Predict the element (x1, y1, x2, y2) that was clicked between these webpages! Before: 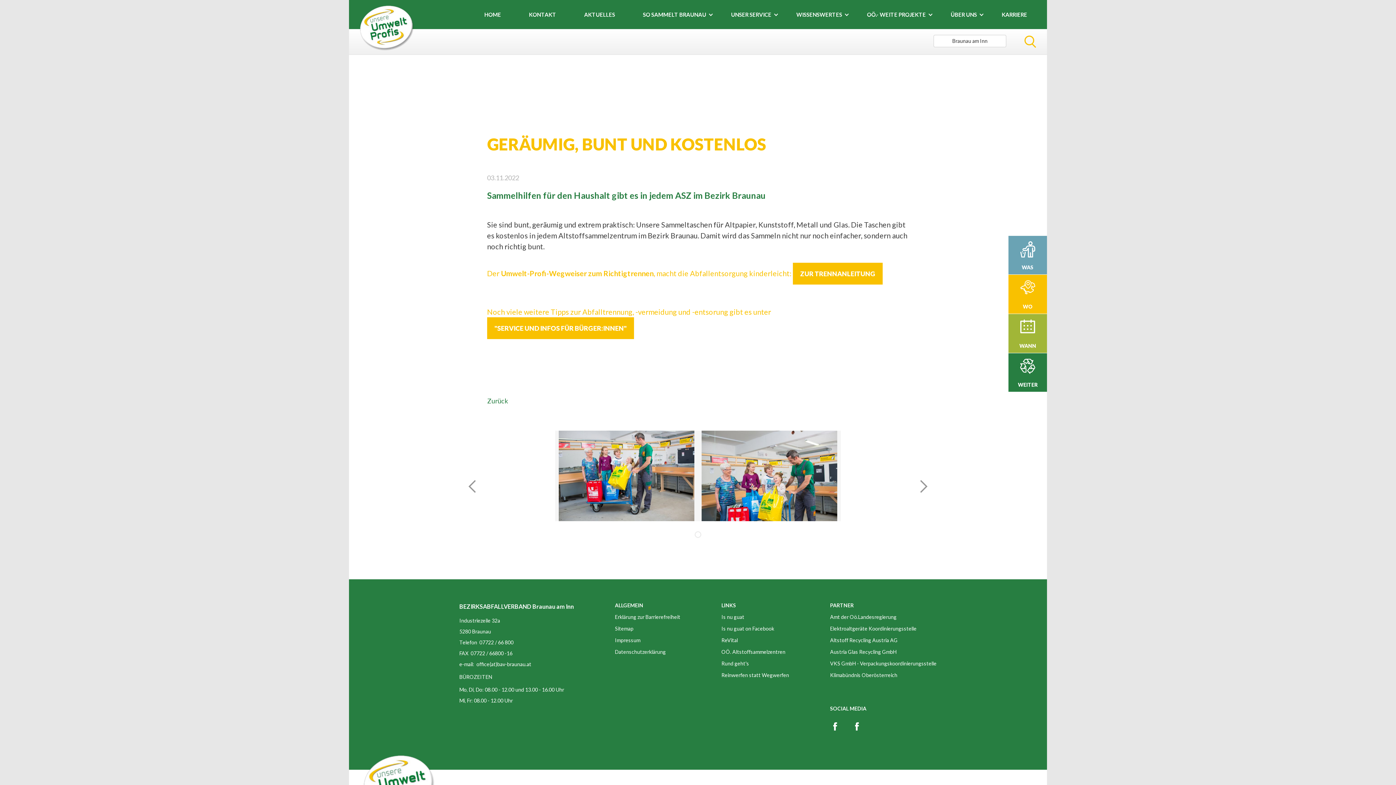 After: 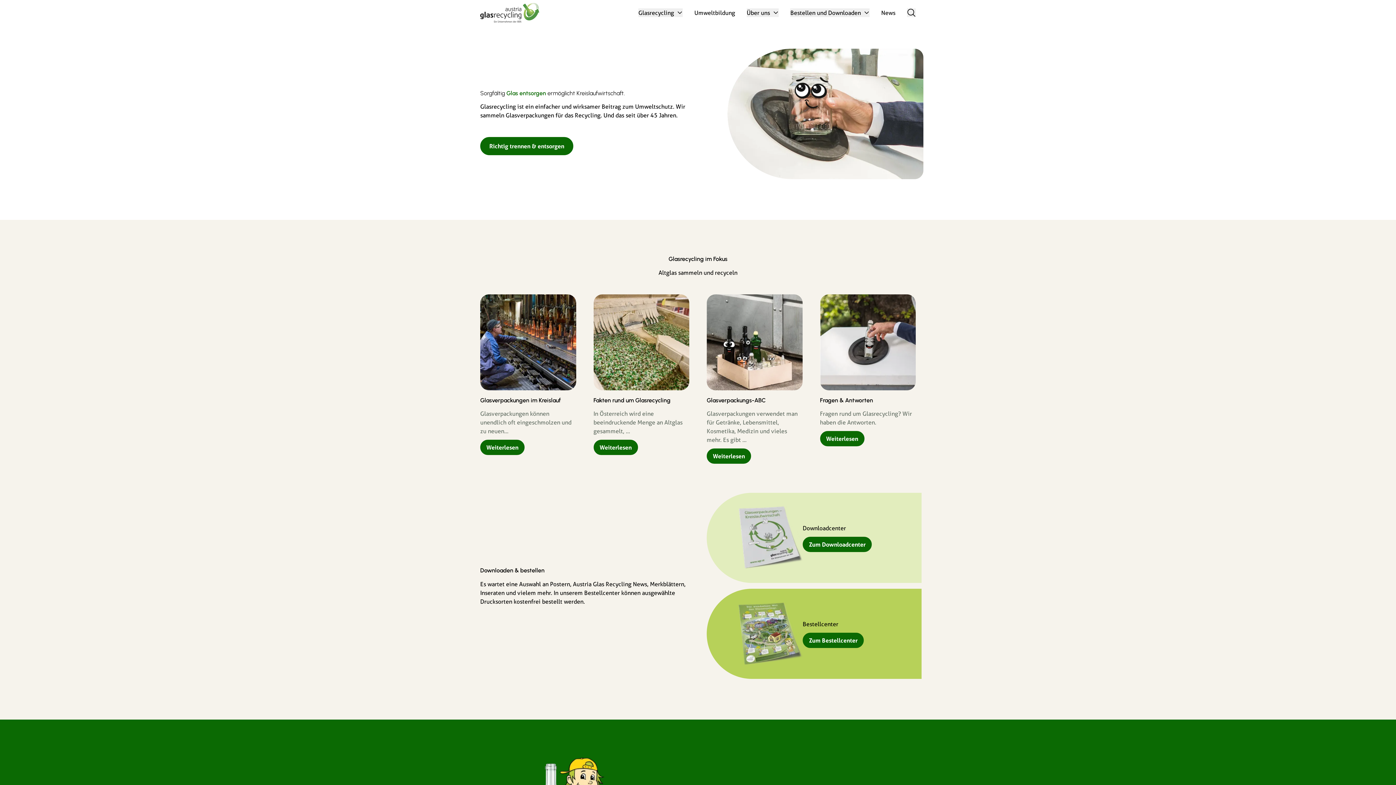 Action: label: Austria Glas Recycling GmbH bbox: (830, 646, 936, 658)